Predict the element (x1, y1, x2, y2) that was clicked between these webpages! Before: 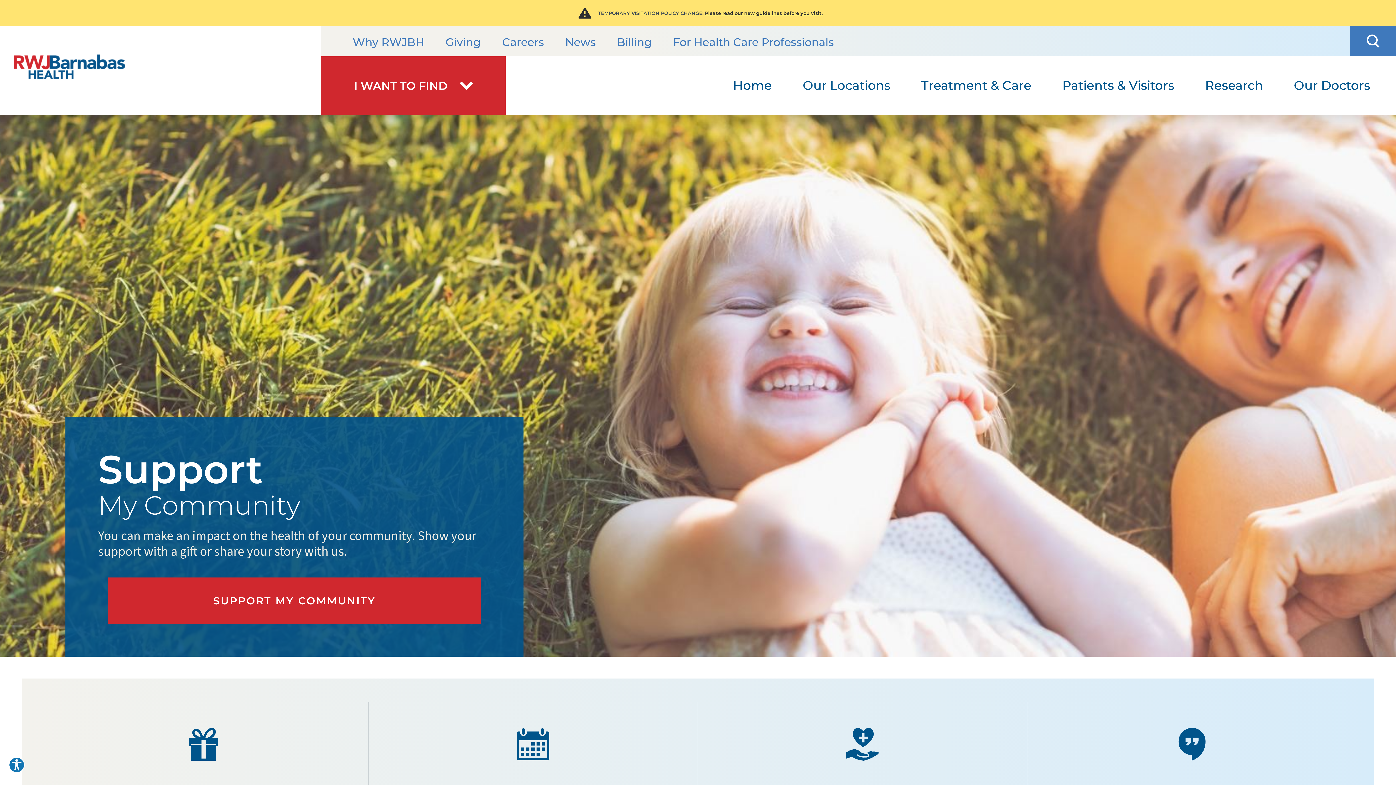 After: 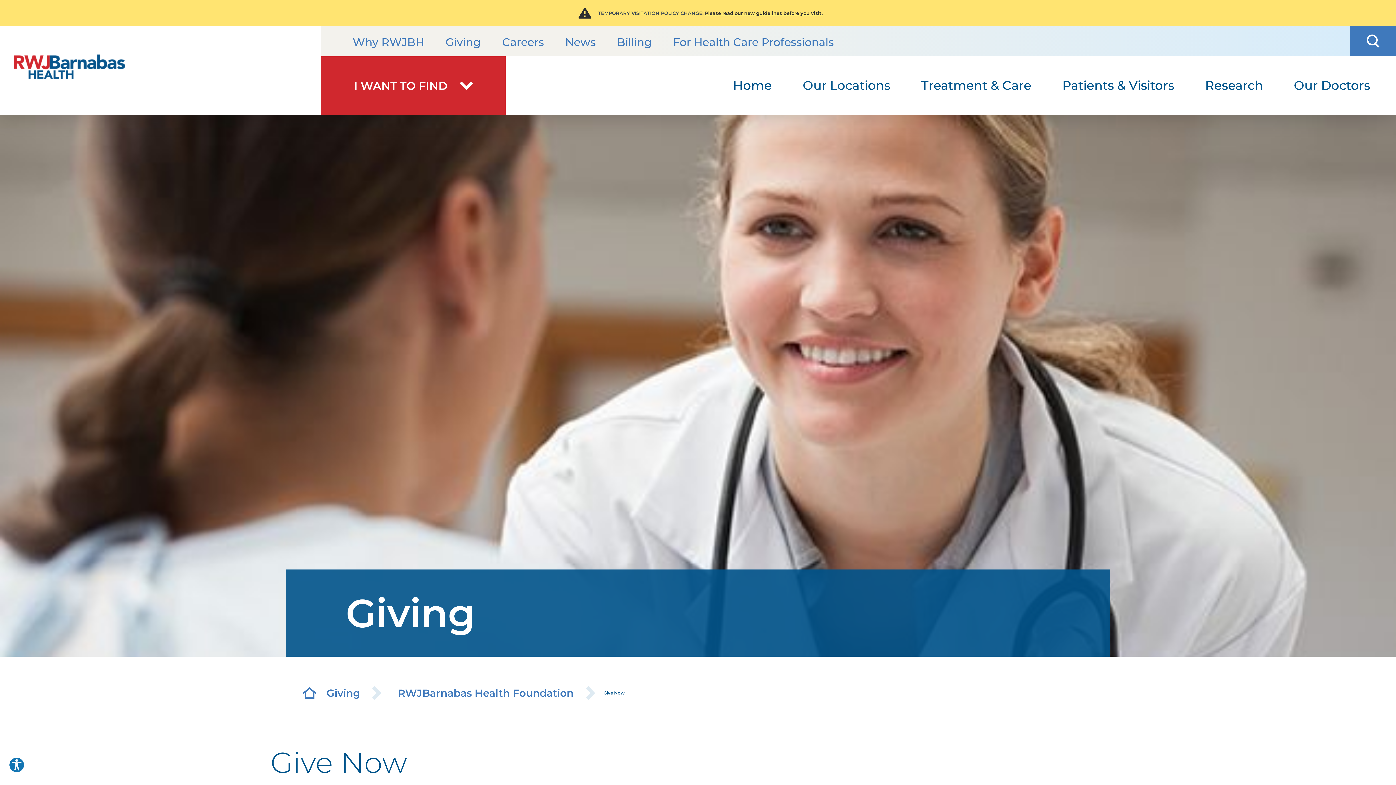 Action: label: SUPPORT MY COMMUNITY bbox: (108, 577, 481, 624)